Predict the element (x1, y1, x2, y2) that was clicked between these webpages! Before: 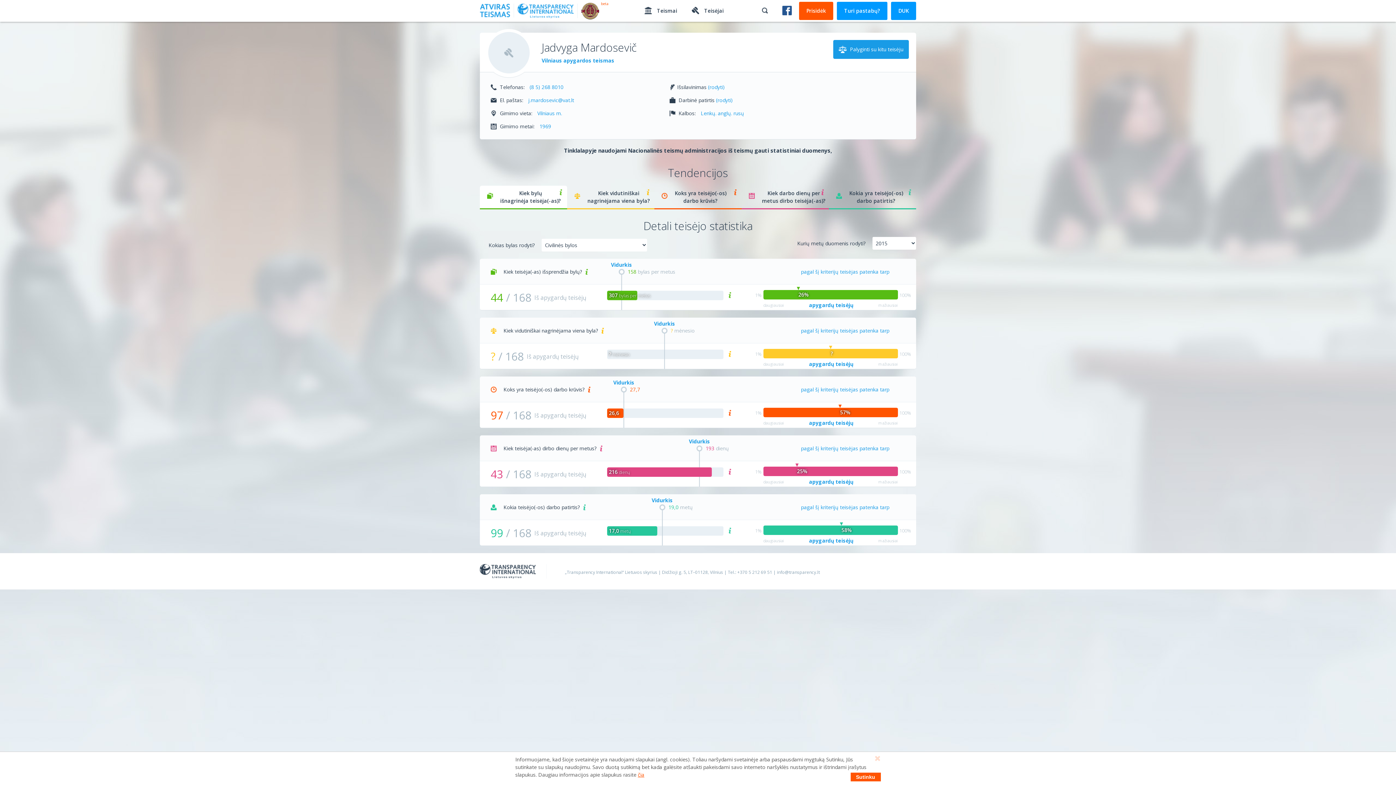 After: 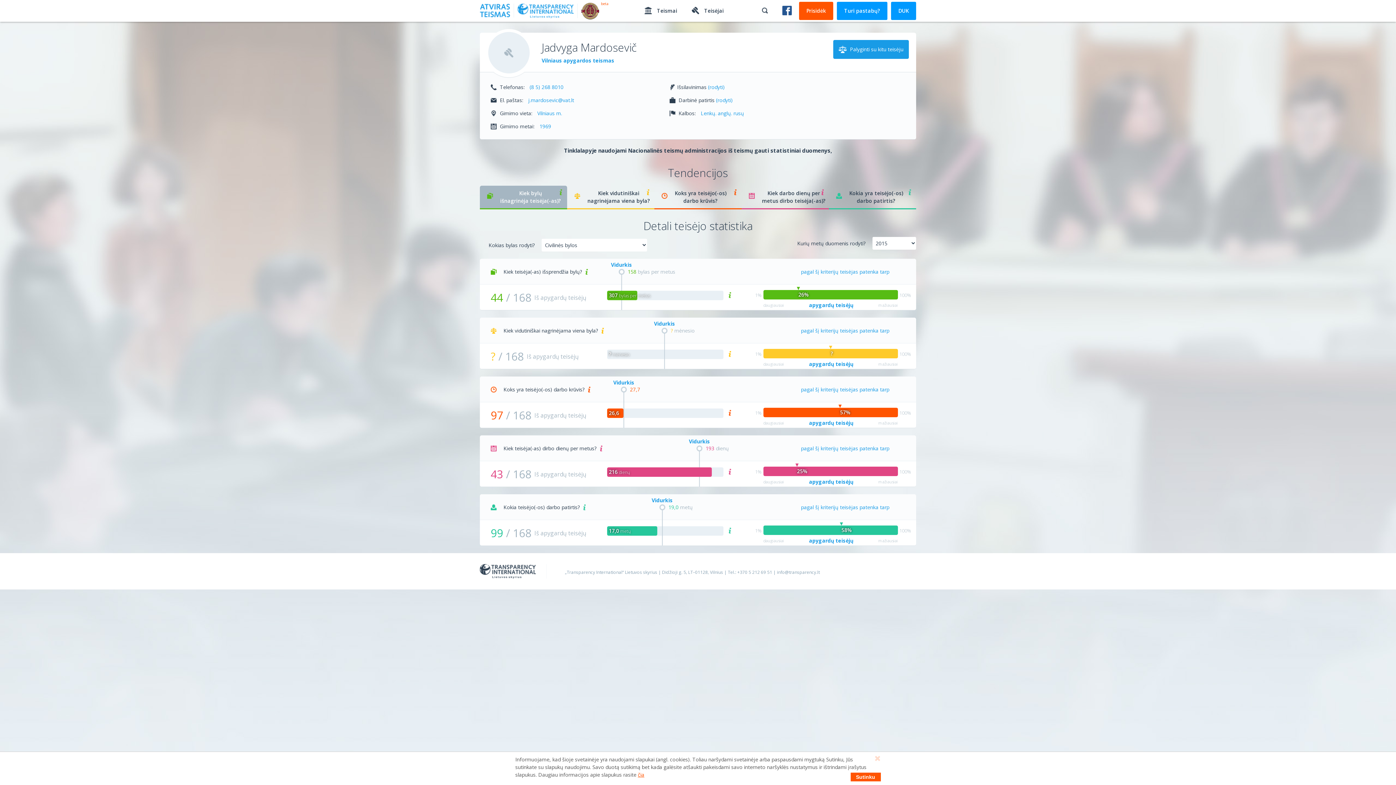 Action: bbox: (480, 185, 567, 209) label: Kiek bylų
išnagrinėja teisėja(-as)?